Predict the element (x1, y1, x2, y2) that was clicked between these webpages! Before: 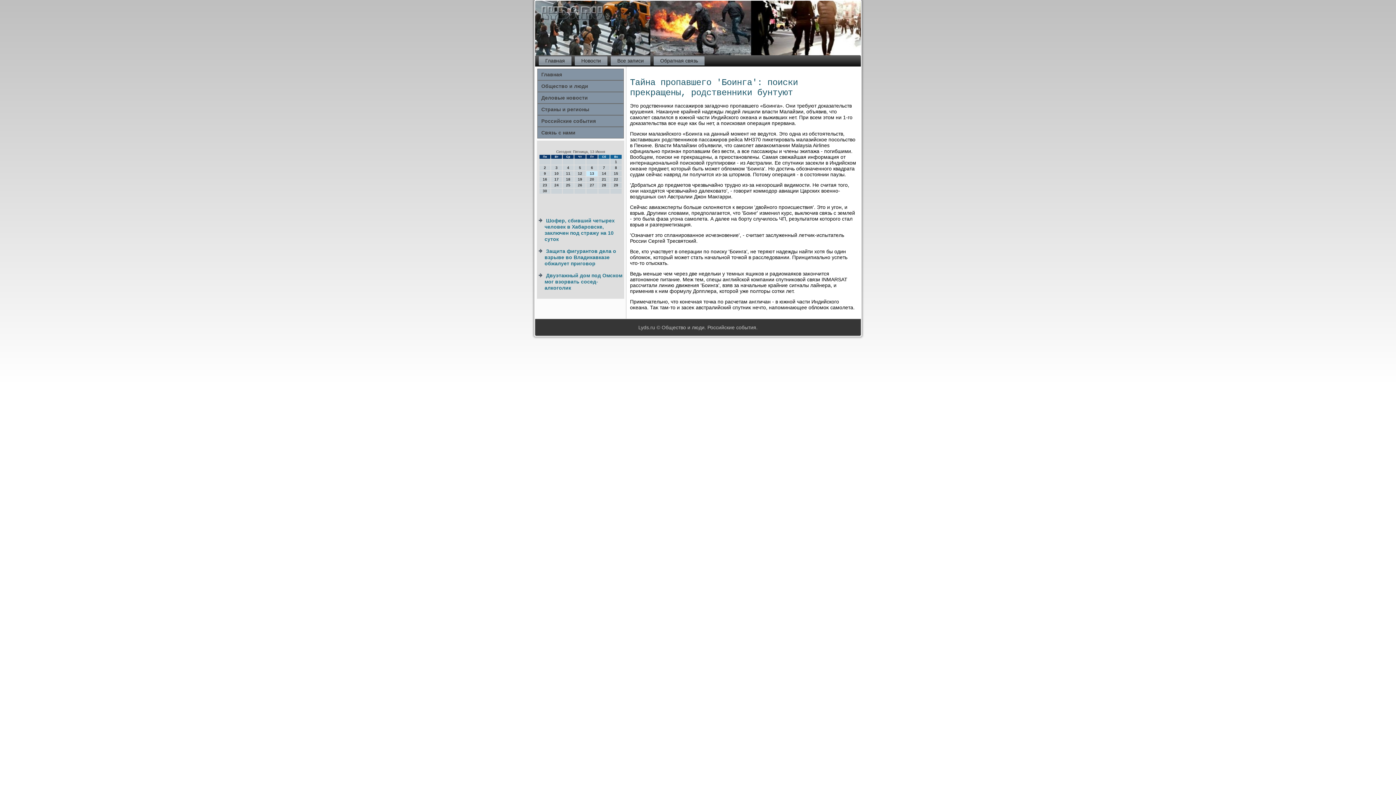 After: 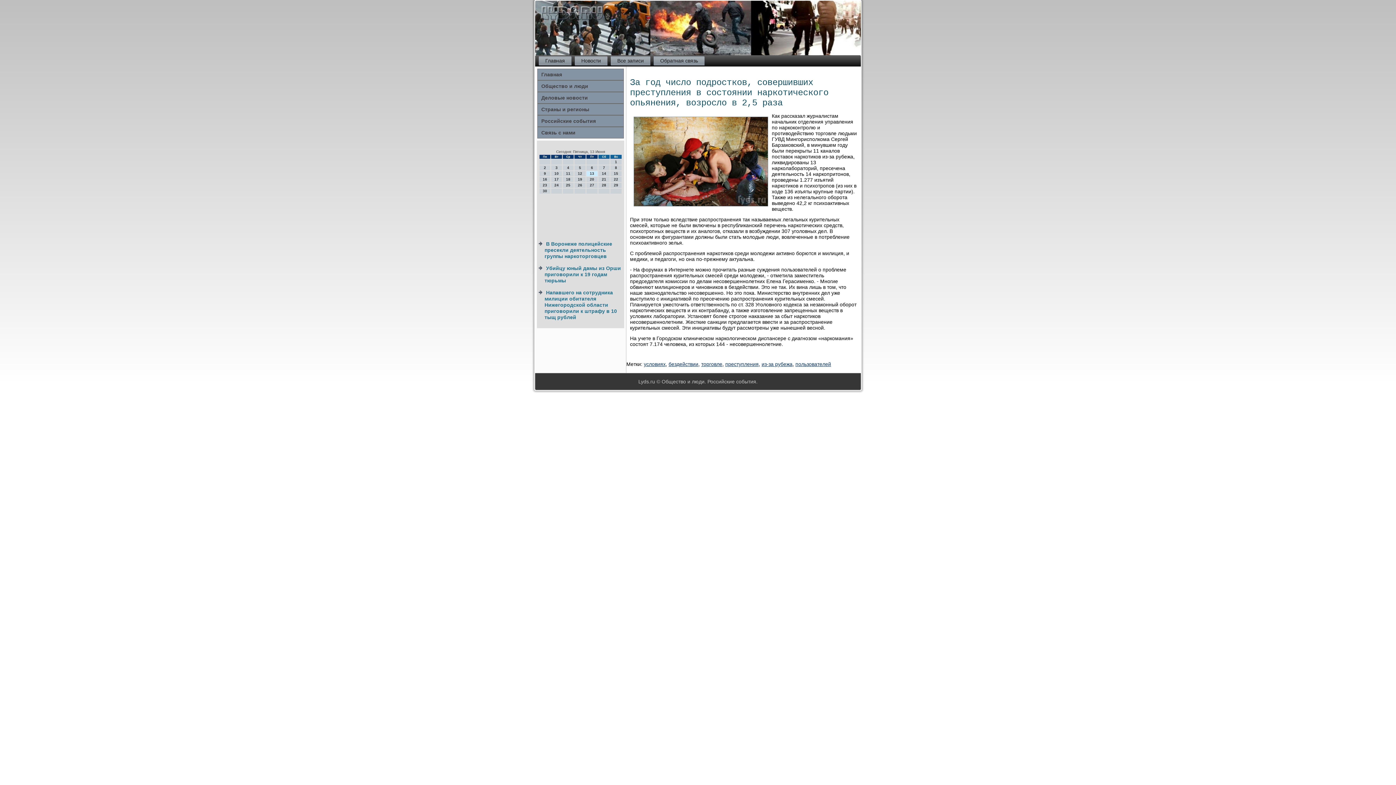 Action: label: Главная bbox: (537, 68, 624, 80)